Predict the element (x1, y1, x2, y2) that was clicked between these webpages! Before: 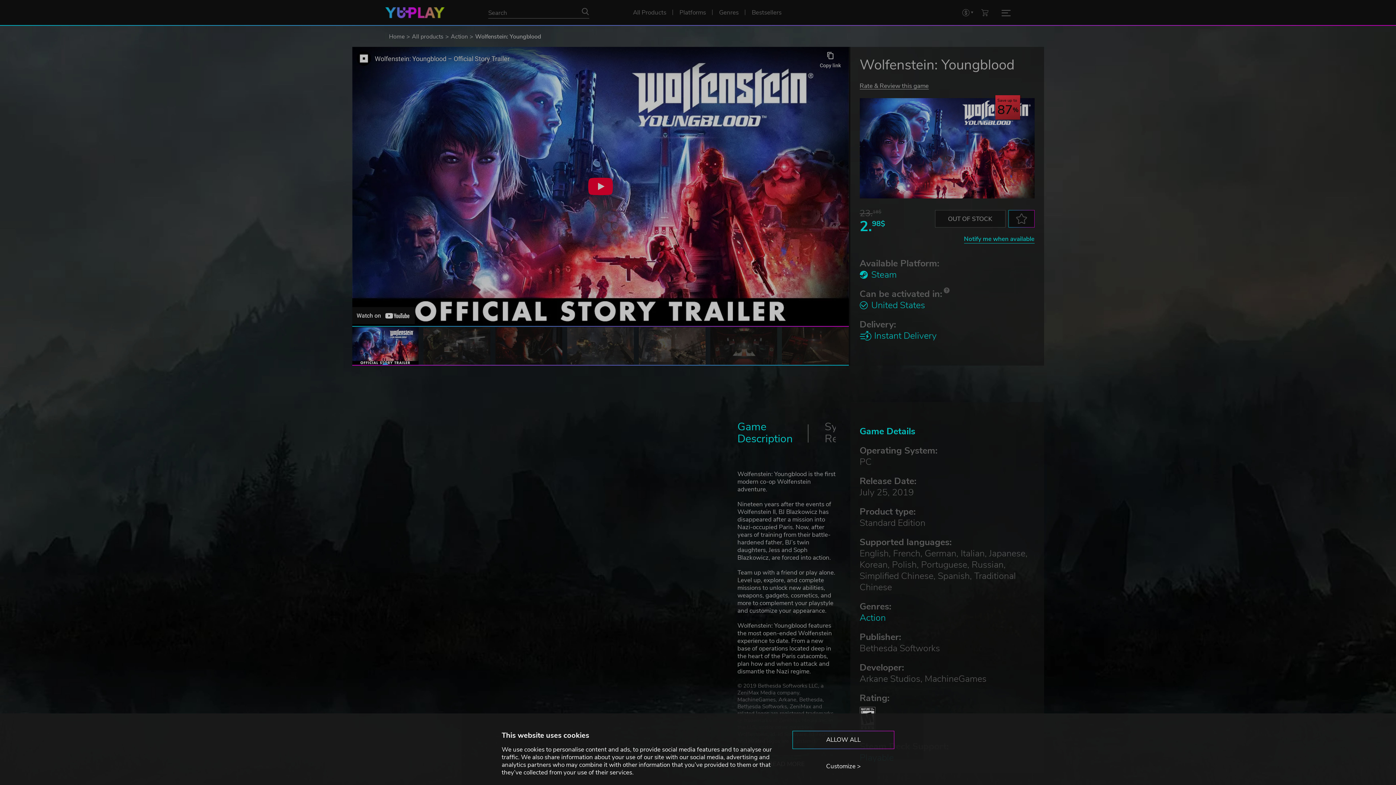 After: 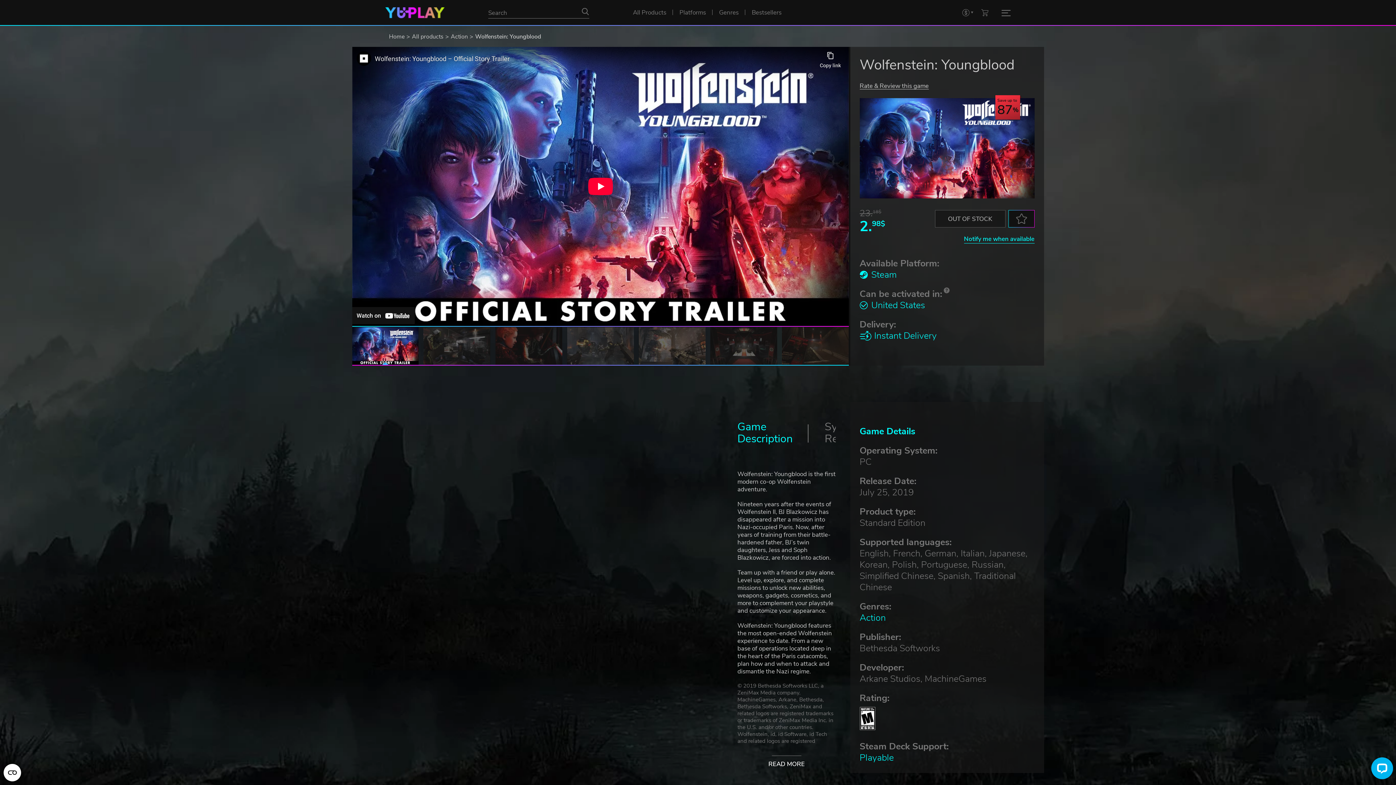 Action: label: ALLOW ALL bbox: (792, 731, 894, 749)